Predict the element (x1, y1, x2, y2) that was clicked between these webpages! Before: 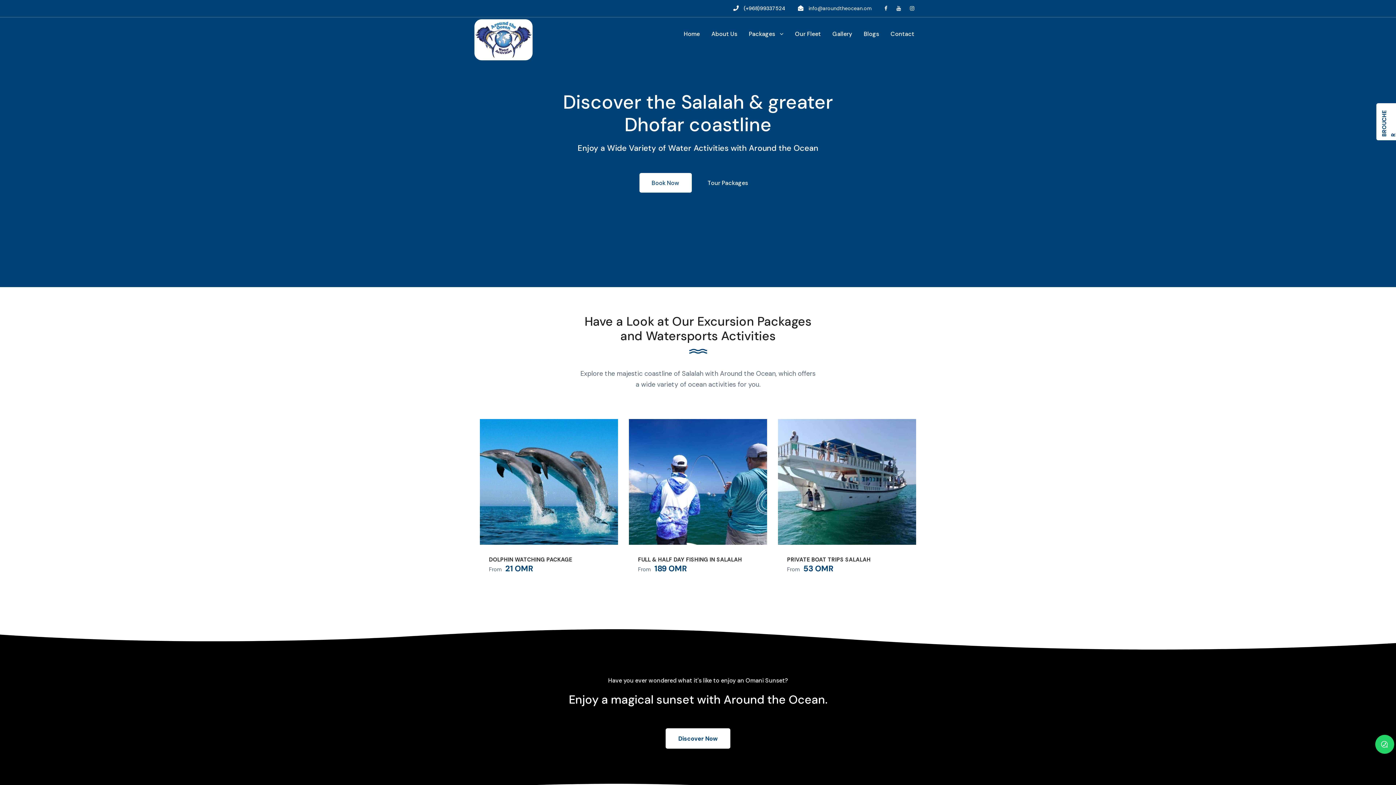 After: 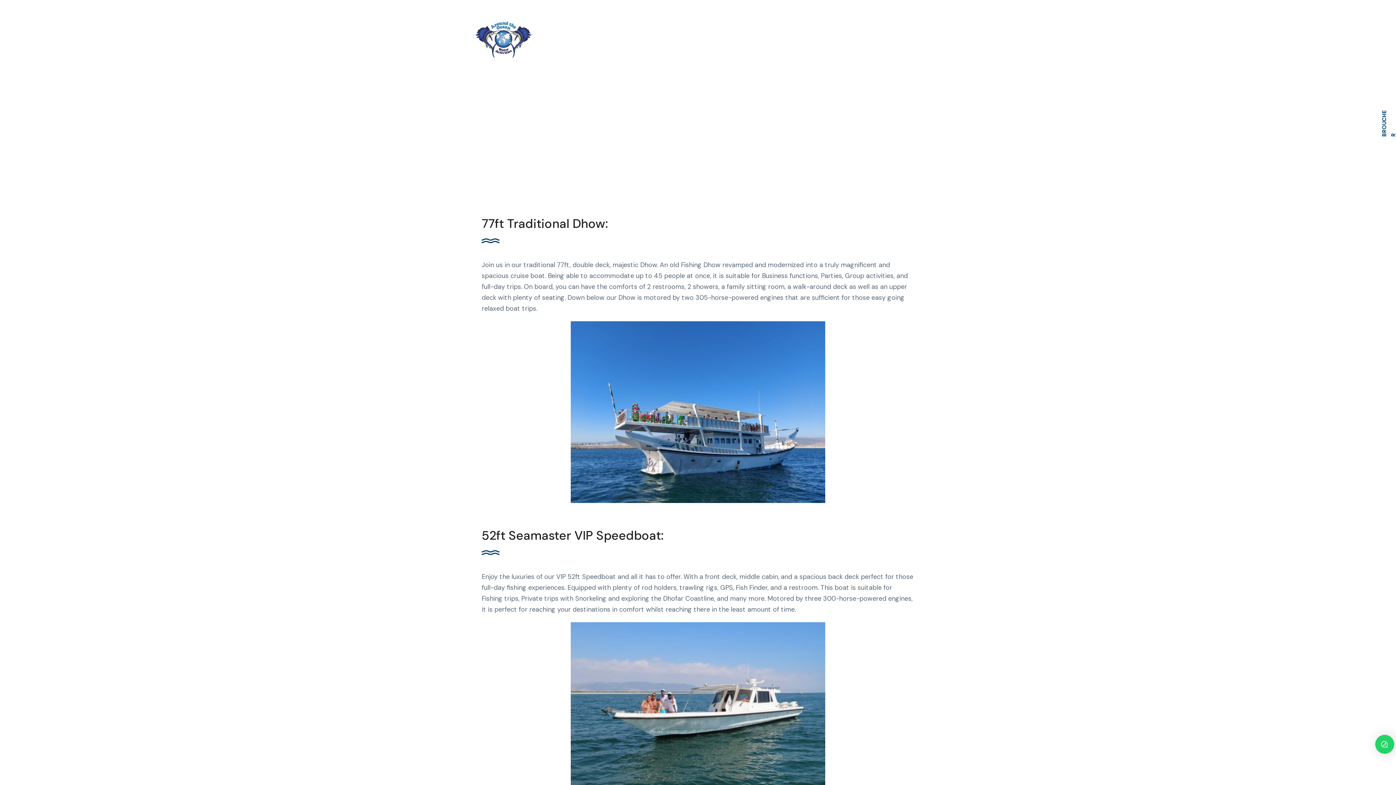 Action: label: Our Fleet bbox: (795, 29, 821, 45)